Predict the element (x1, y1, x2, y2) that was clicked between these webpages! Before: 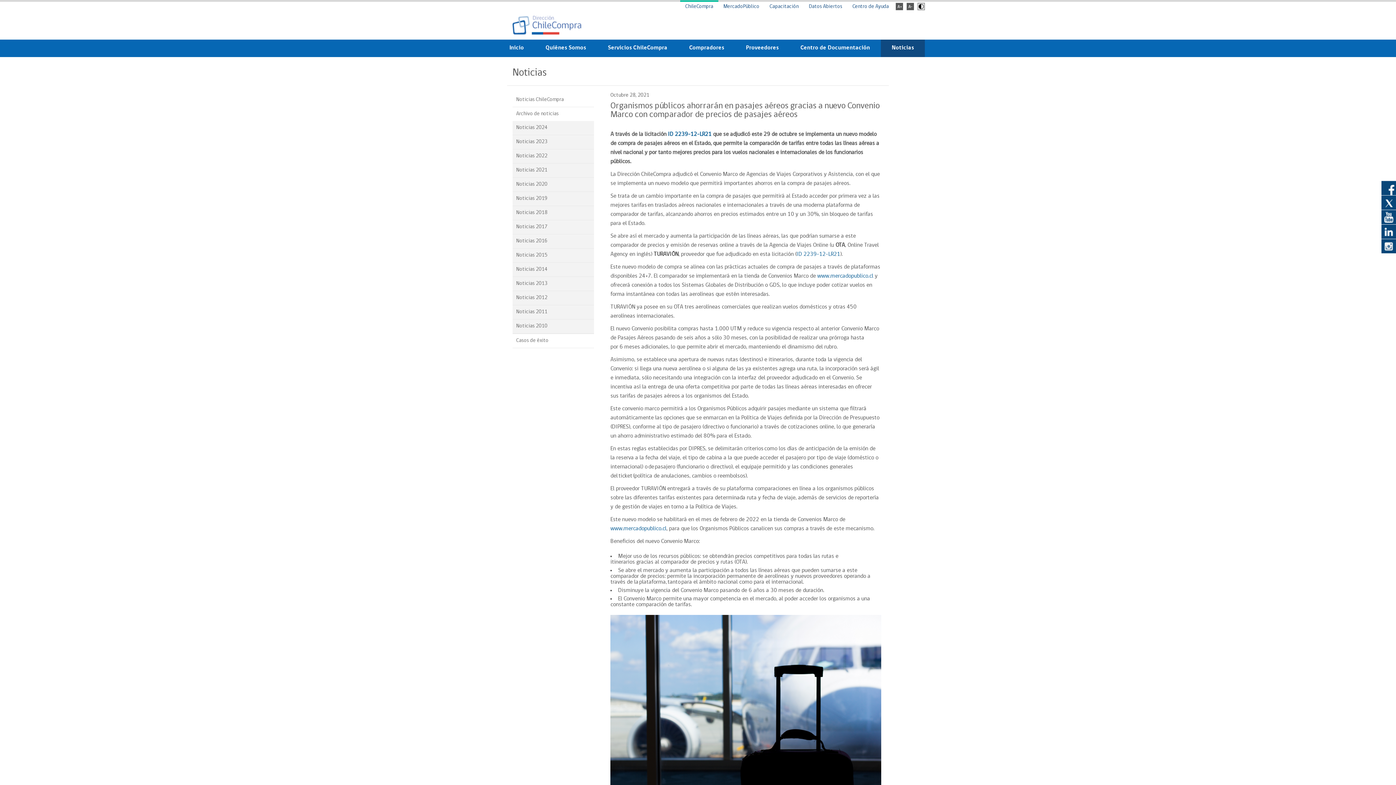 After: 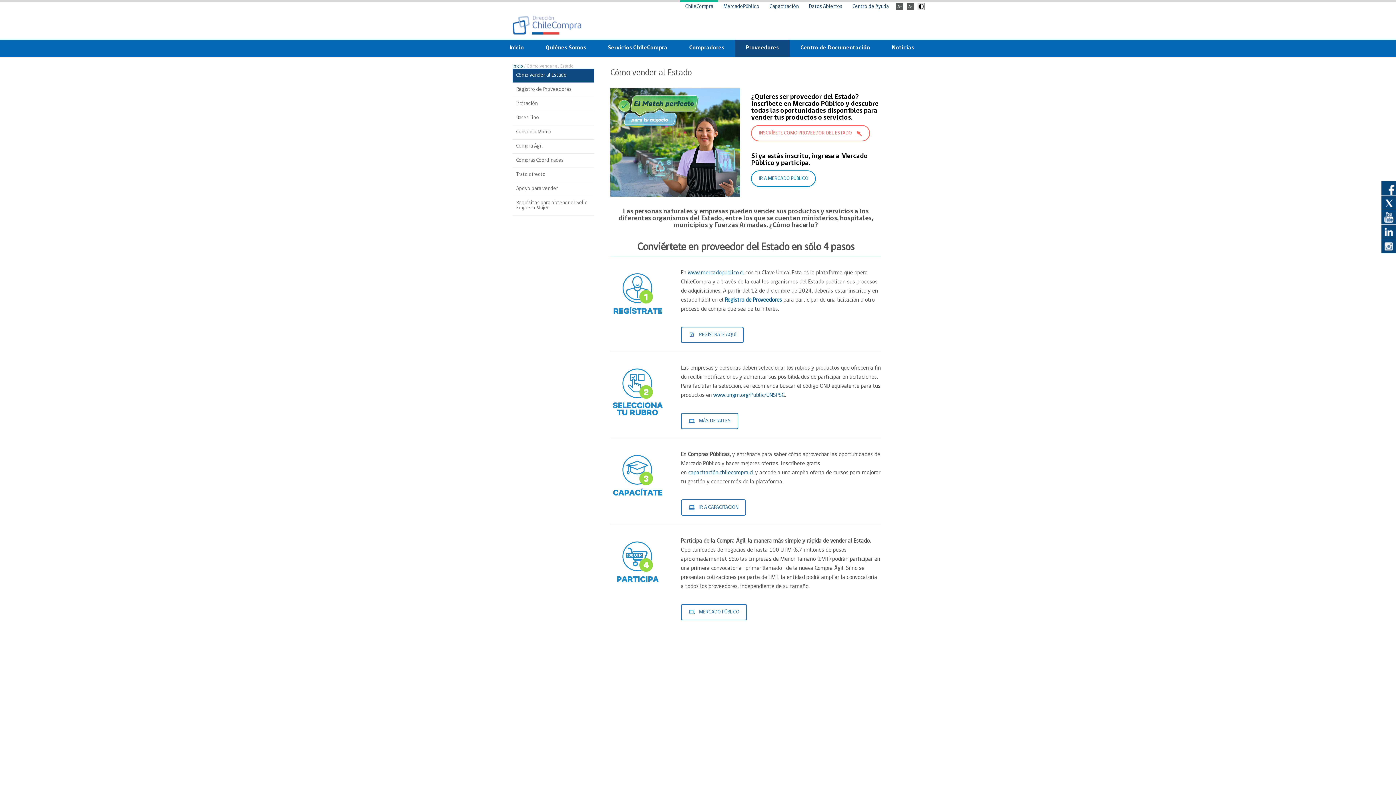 Action: label: Proveedores bbox: (742, 39, 782, 56)